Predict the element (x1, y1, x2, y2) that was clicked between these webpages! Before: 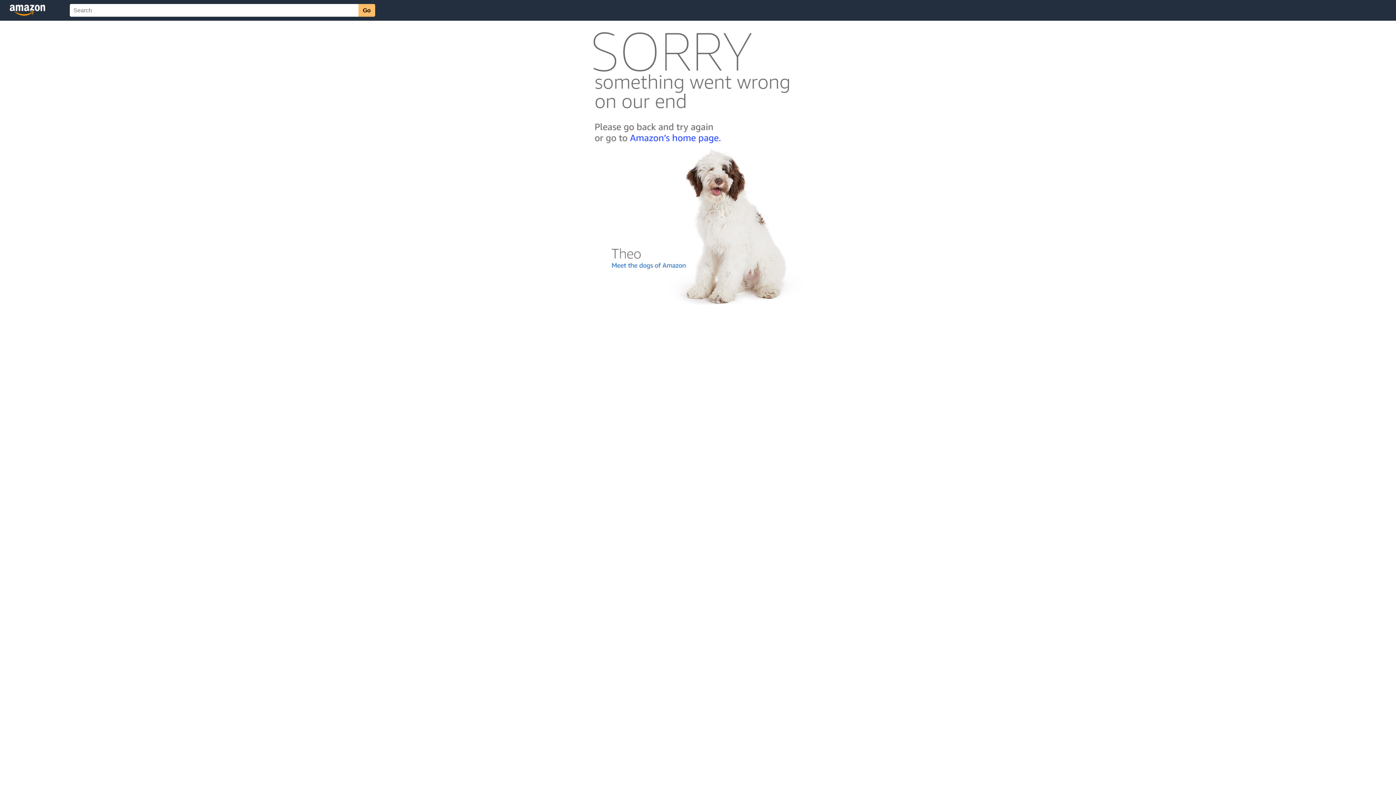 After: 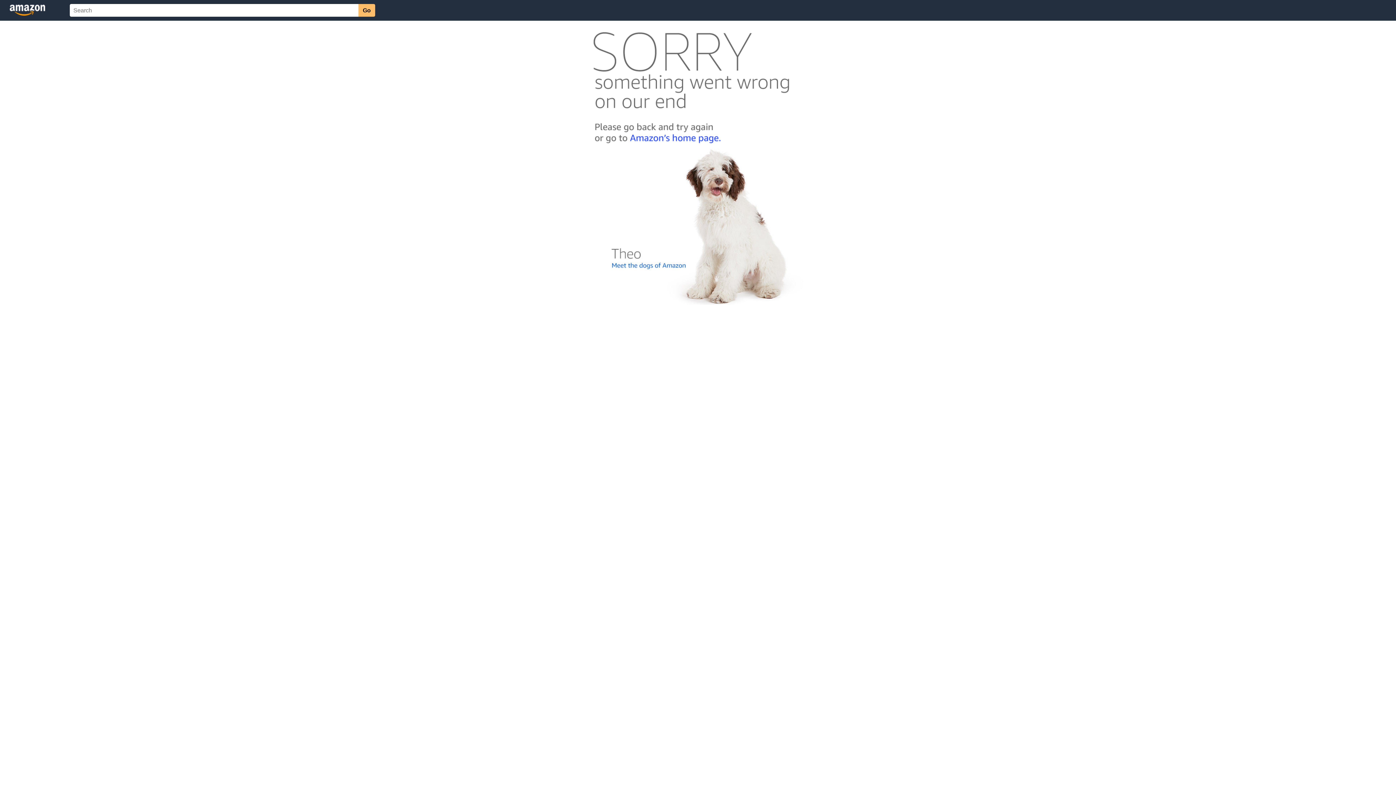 Action: bbox: (592, 300, 803, 306)